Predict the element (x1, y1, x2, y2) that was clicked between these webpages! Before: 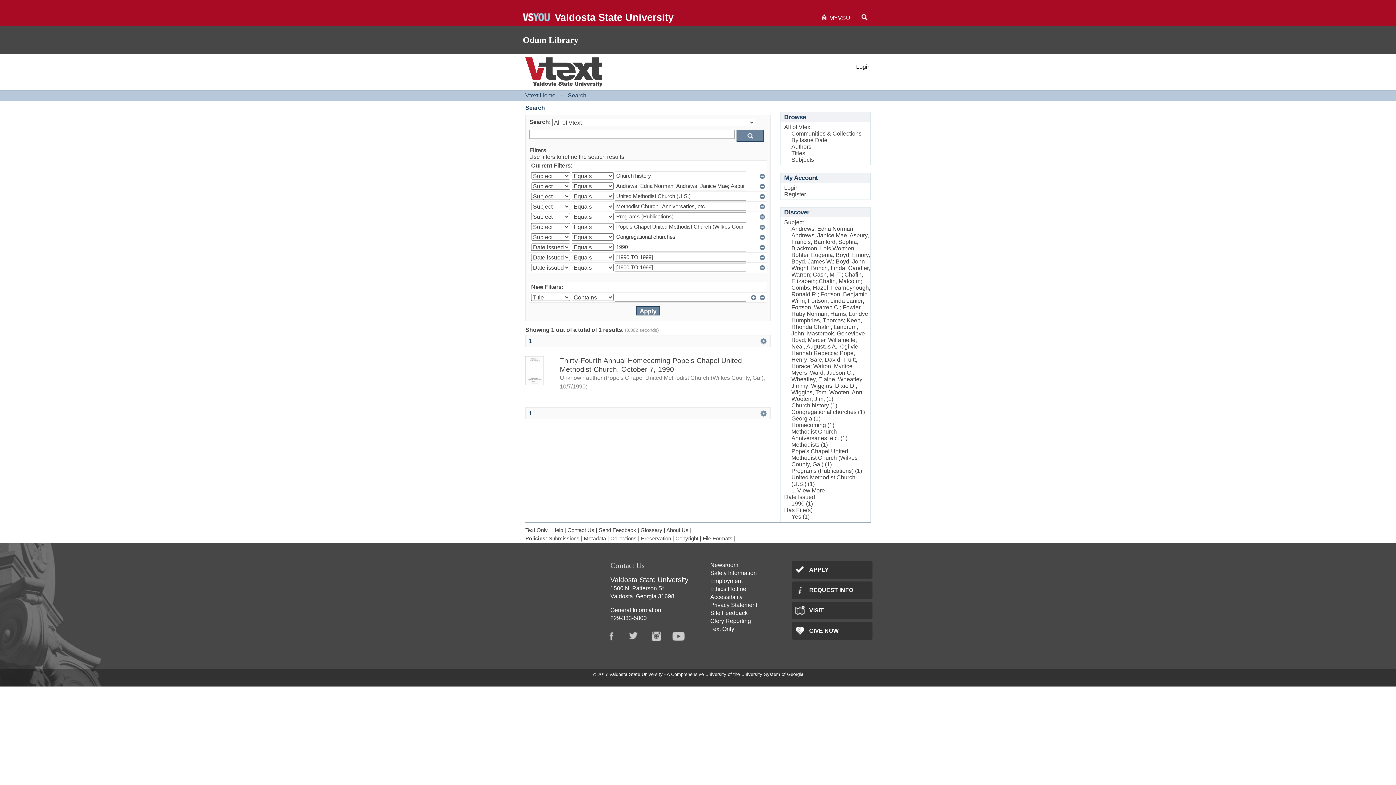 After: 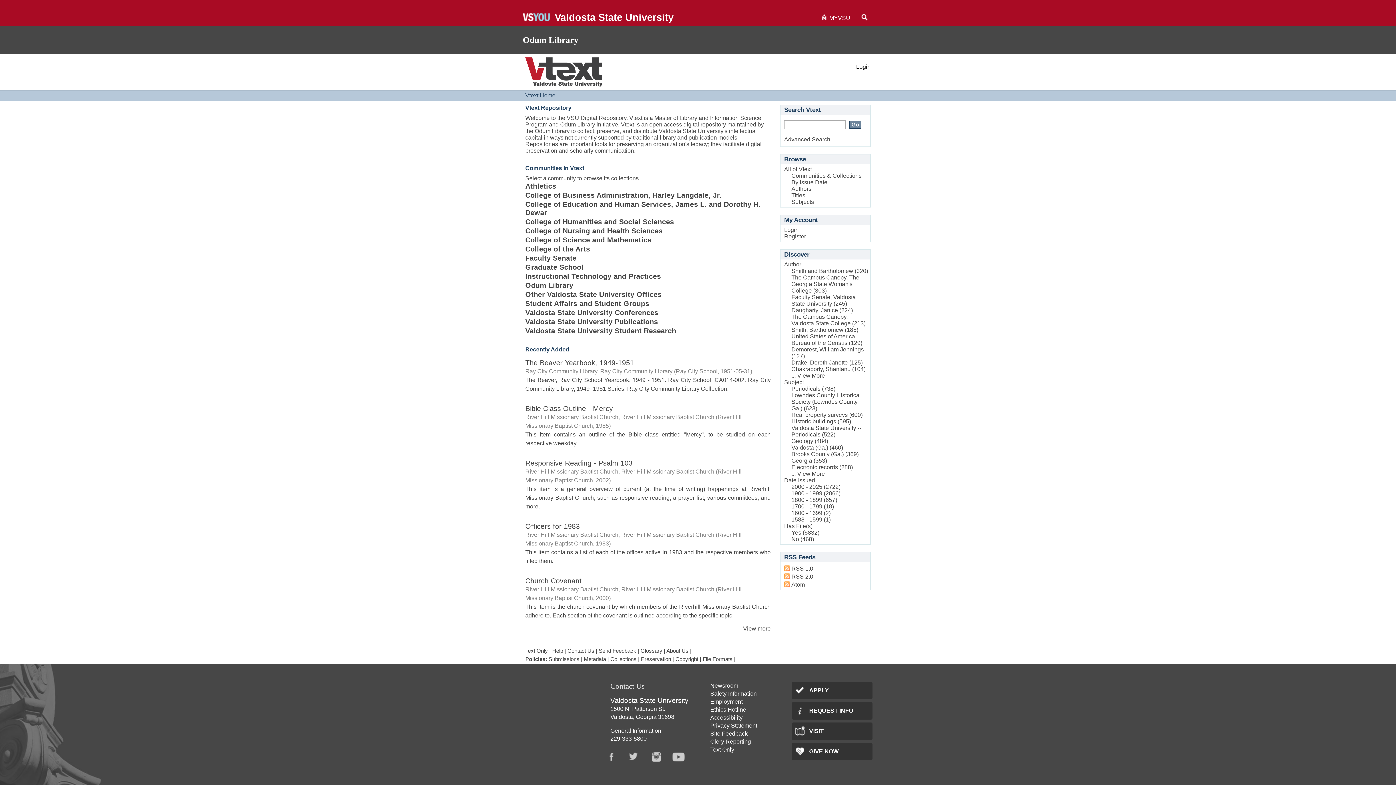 Action: bbox: (710, 594, 742, 600) label: Accessibility